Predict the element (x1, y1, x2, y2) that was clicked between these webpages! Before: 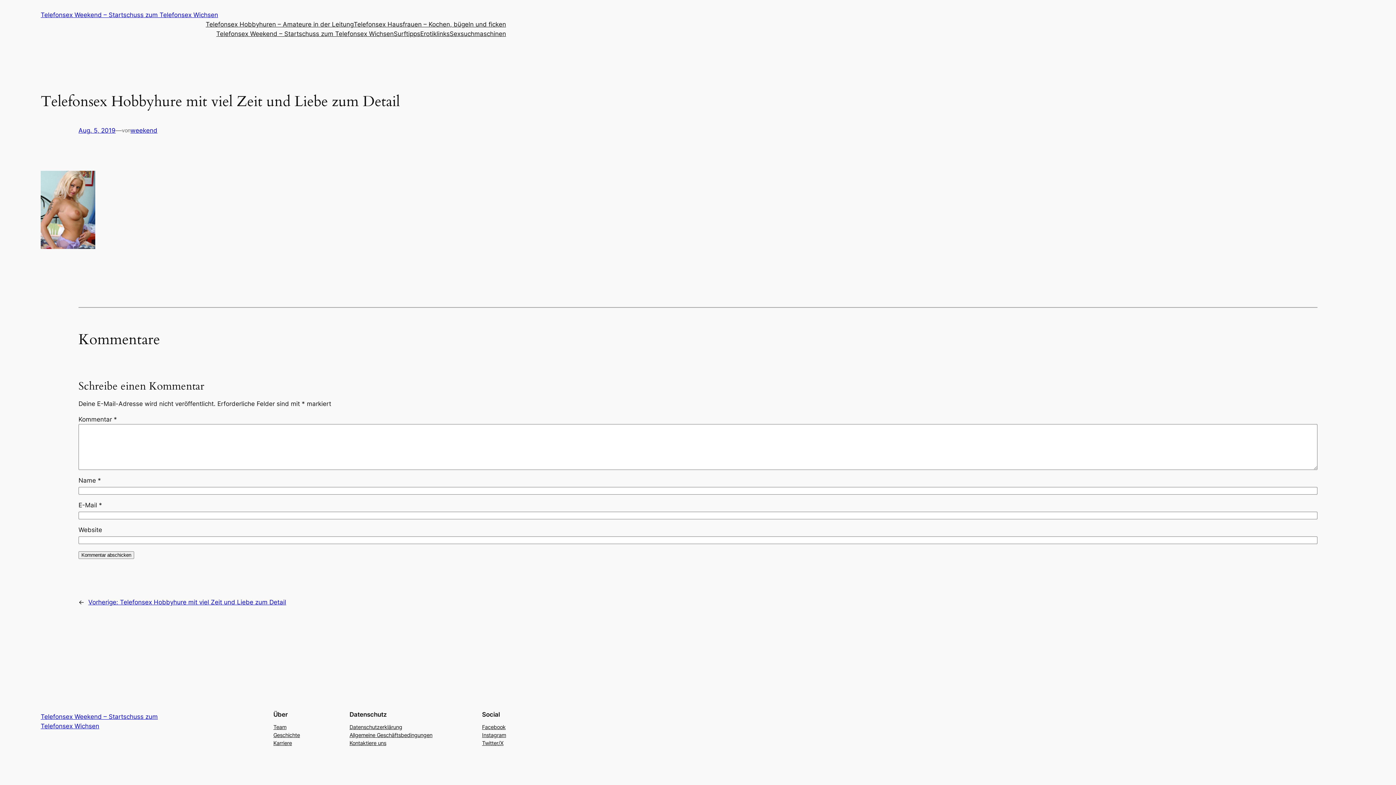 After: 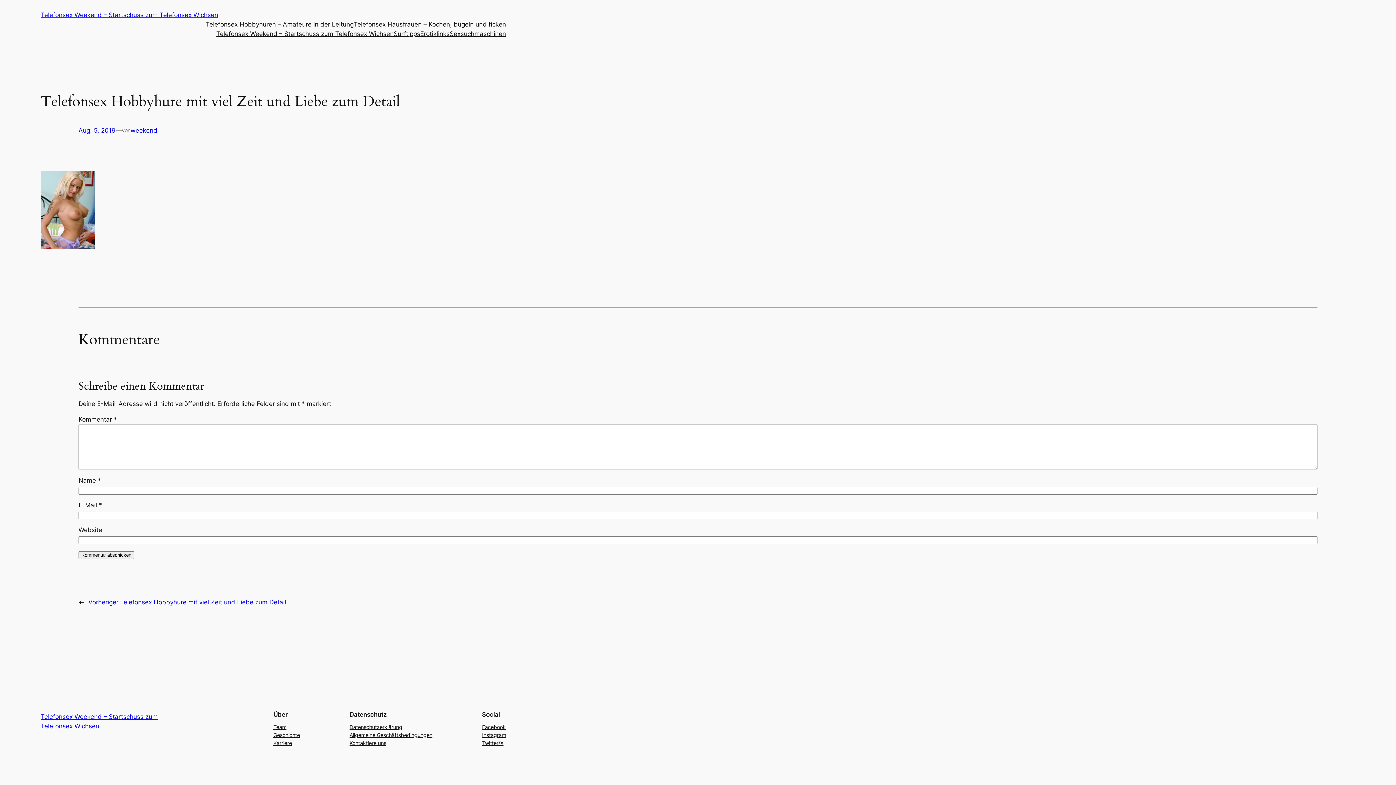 Action: bbox: (88, 598, 286, 606) label: Vorherige: Telefonsex Hobbyhure mit viel Zeit und Liebe zum Detail